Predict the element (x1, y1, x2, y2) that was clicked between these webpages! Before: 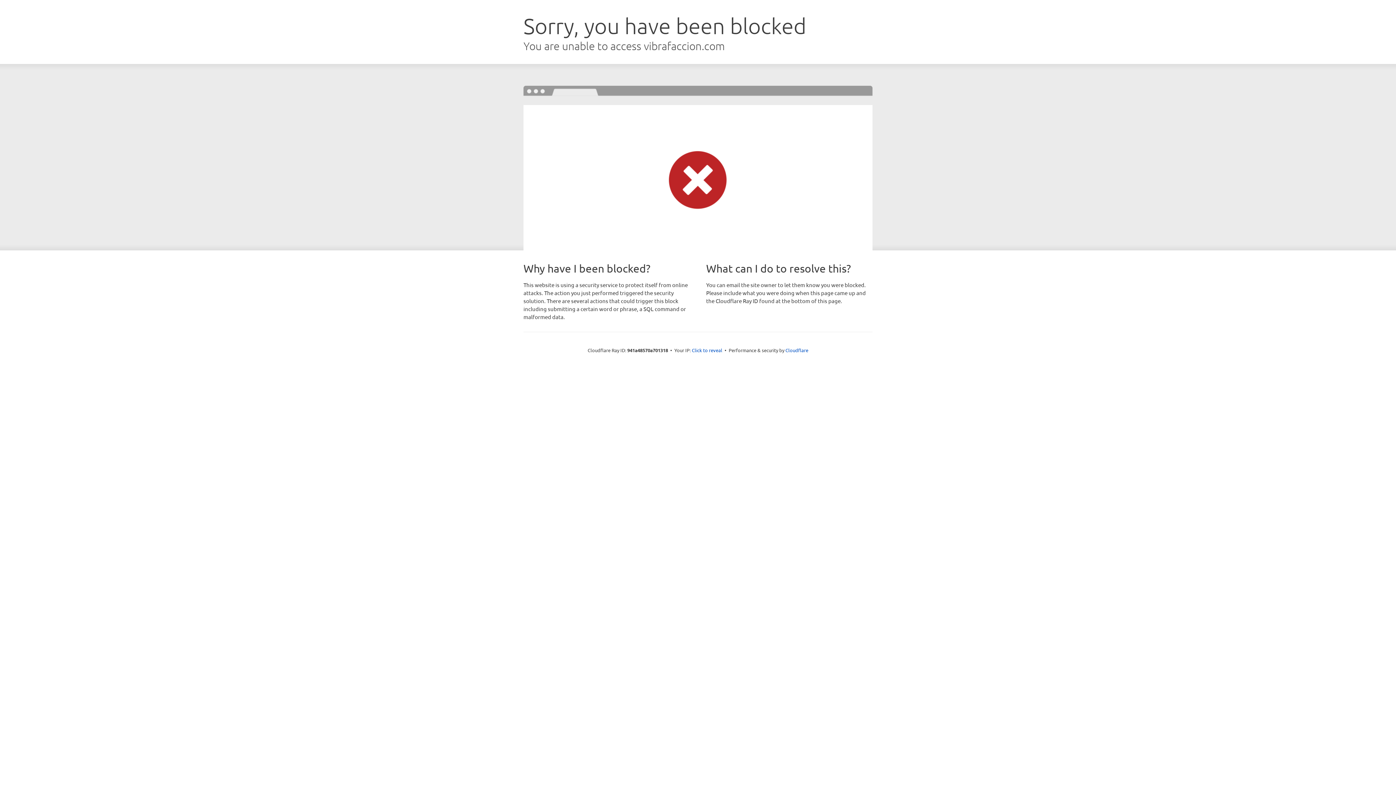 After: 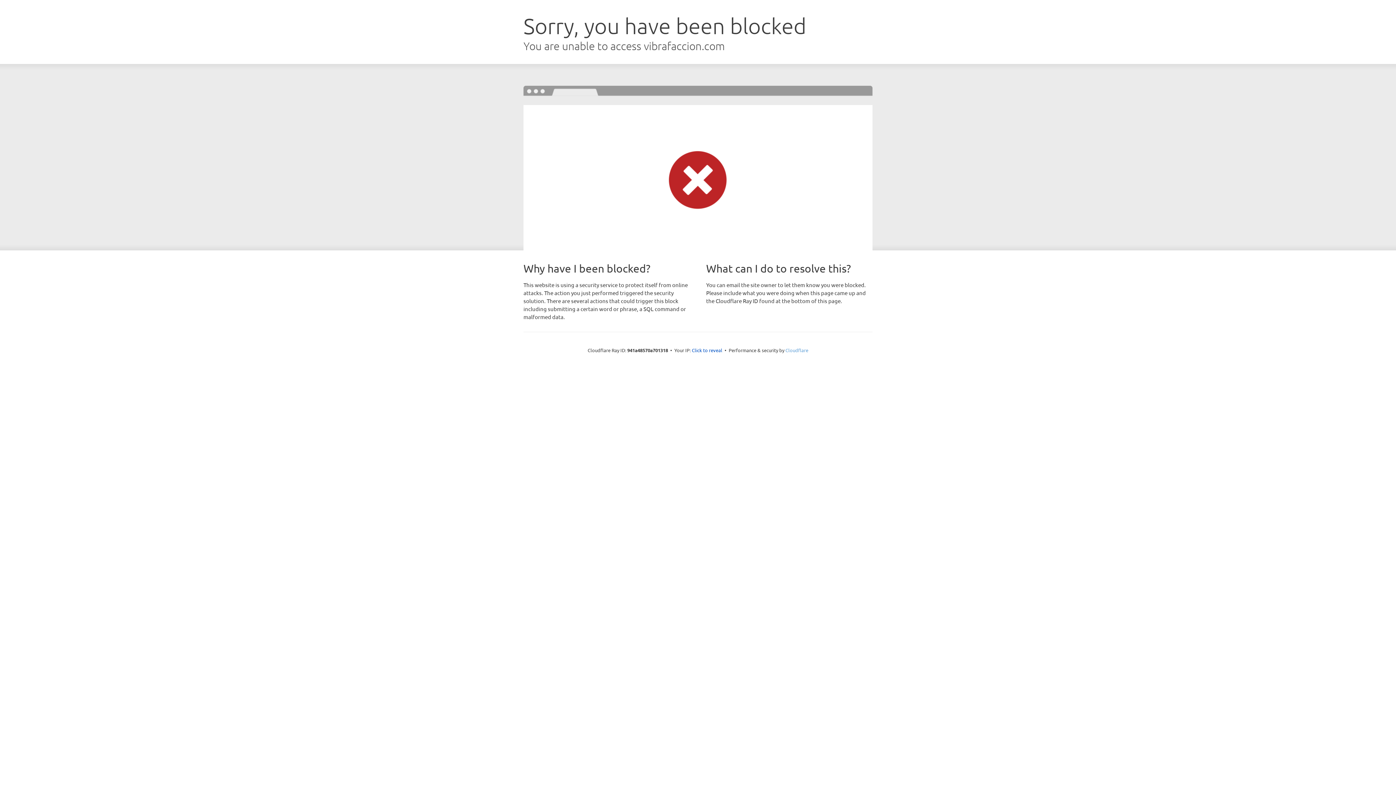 Action: label: Cloudflare bbox: (785, 347, 808, 353)